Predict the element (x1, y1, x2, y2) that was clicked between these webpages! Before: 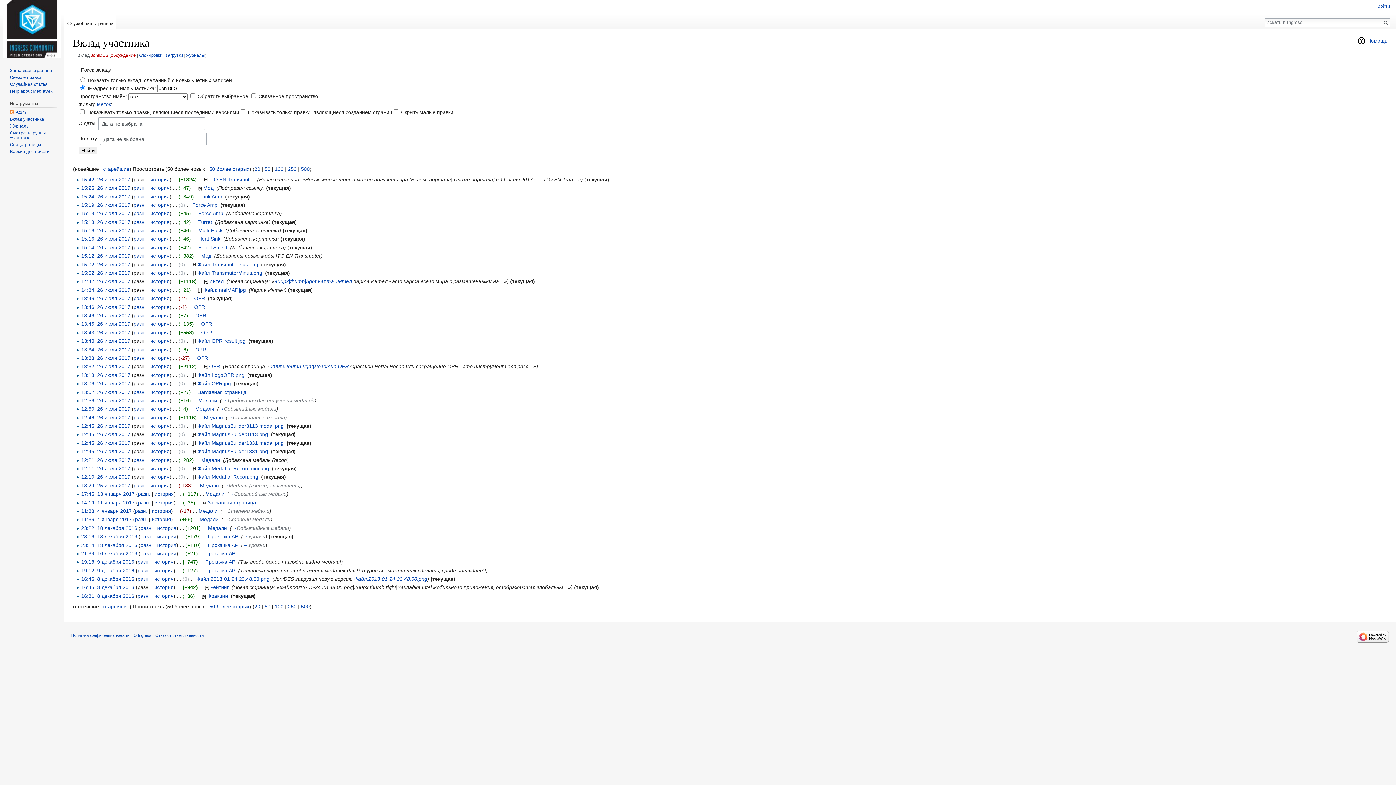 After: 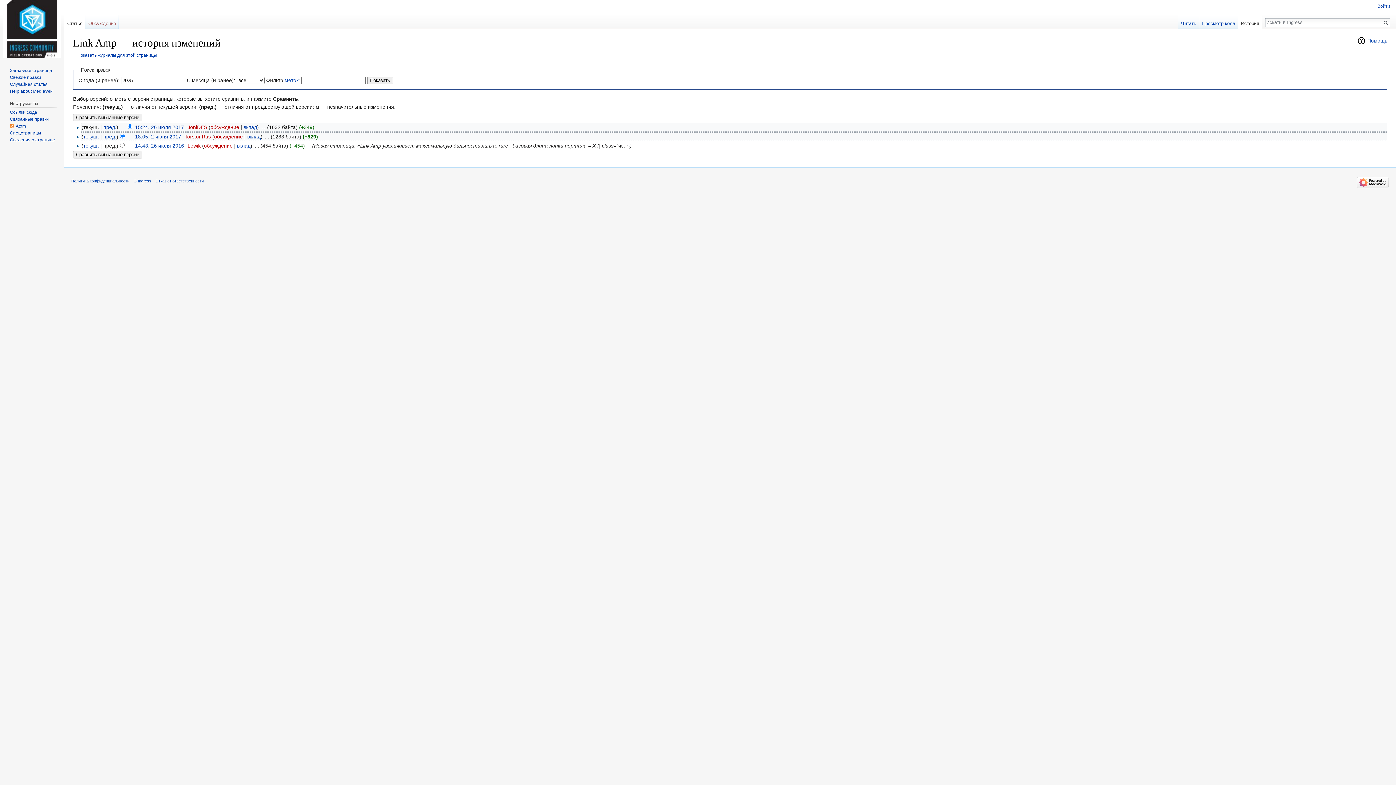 Action: label: история bbox: (150, 193, 169, 199)